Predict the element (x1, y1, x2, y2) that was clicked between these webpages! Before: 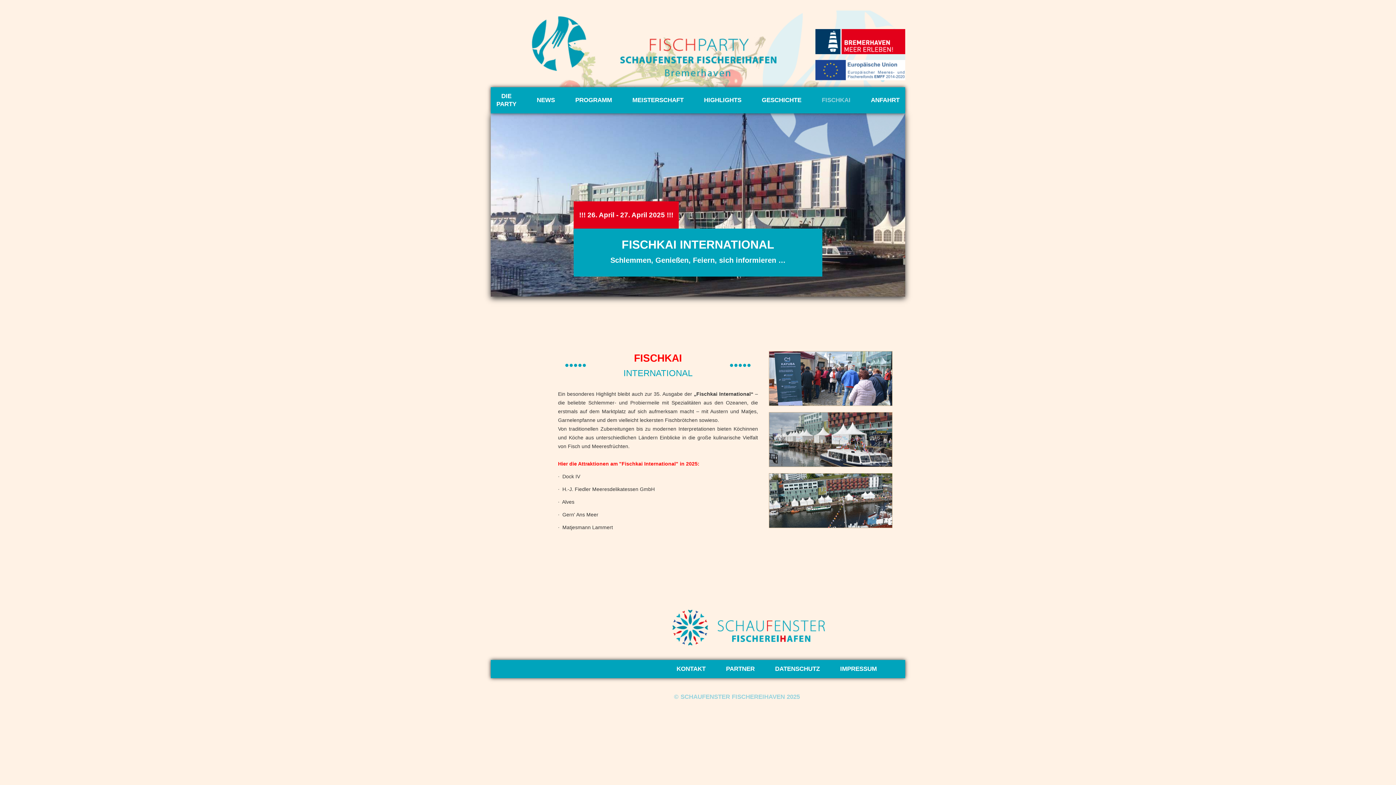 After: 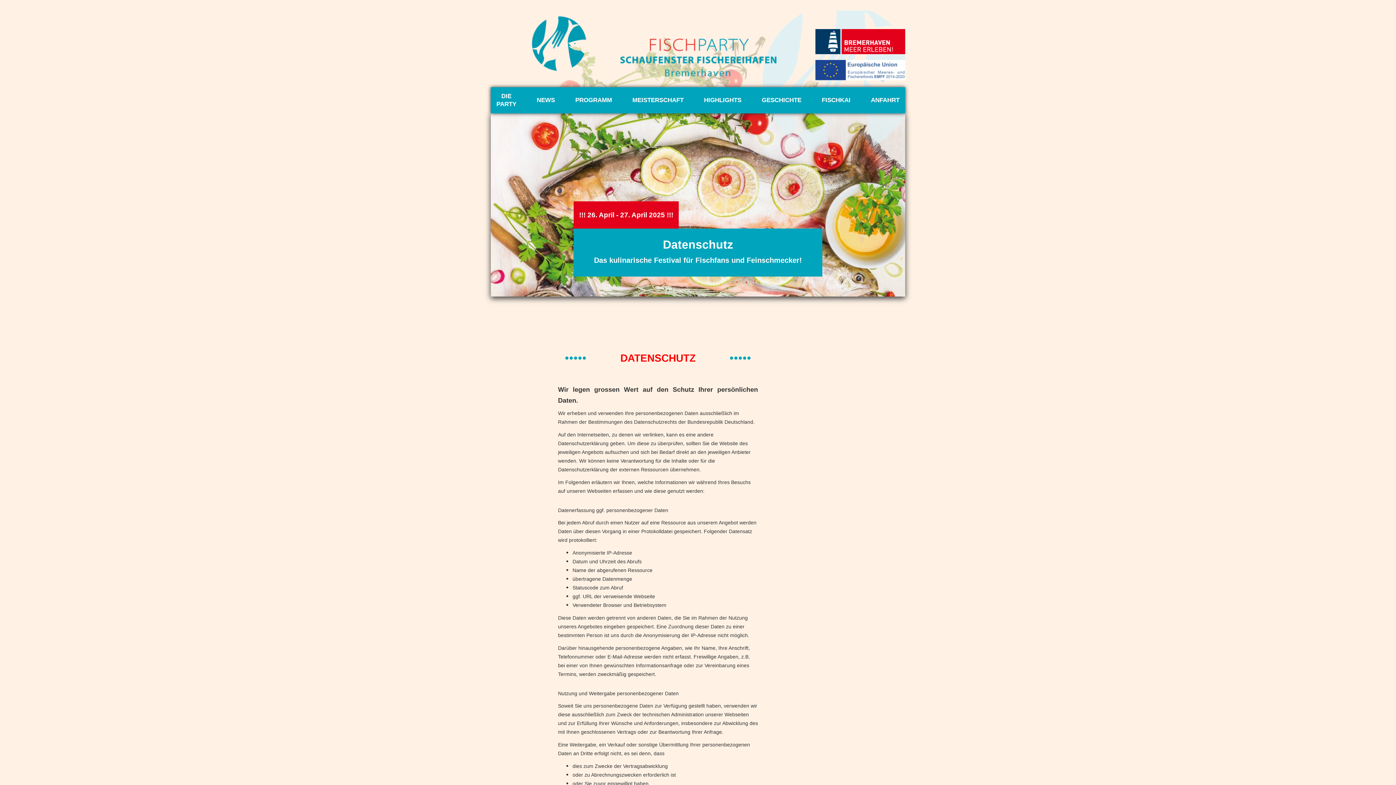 Action: label: DATENSCHUTZ bbox: (765, 660, 830, 678)